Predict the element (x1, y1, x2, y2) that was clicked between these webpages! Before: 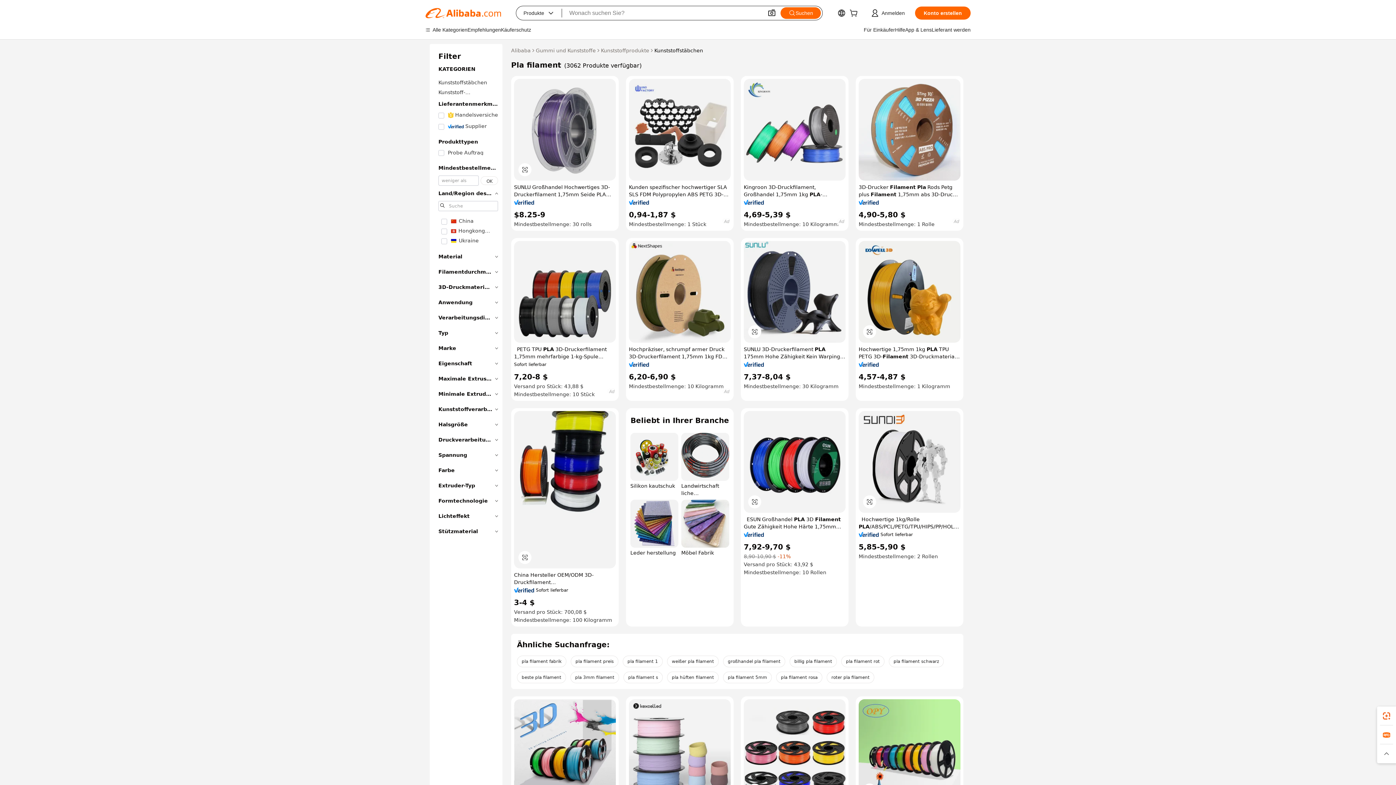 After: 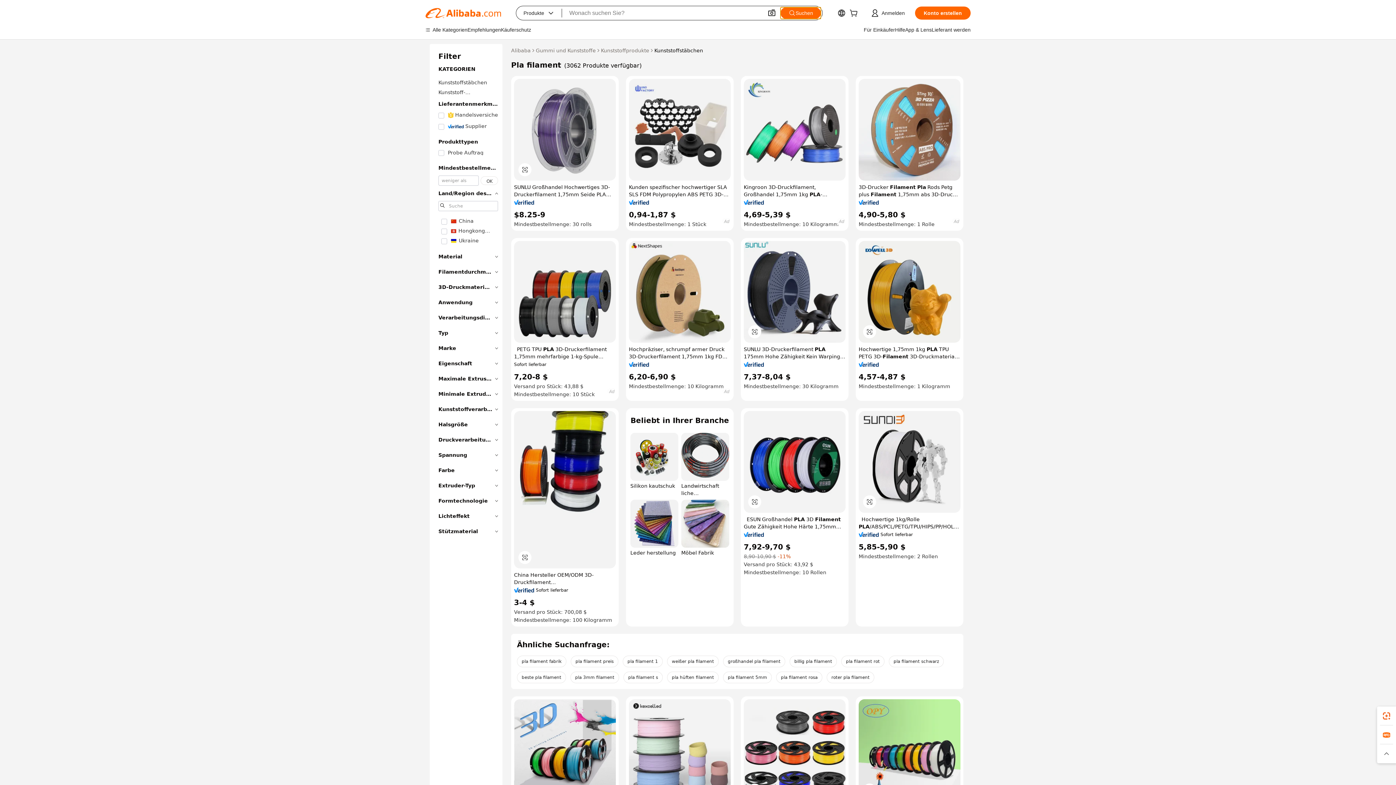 Action: bbox: (780, 7, 821, 18) label: Suchen